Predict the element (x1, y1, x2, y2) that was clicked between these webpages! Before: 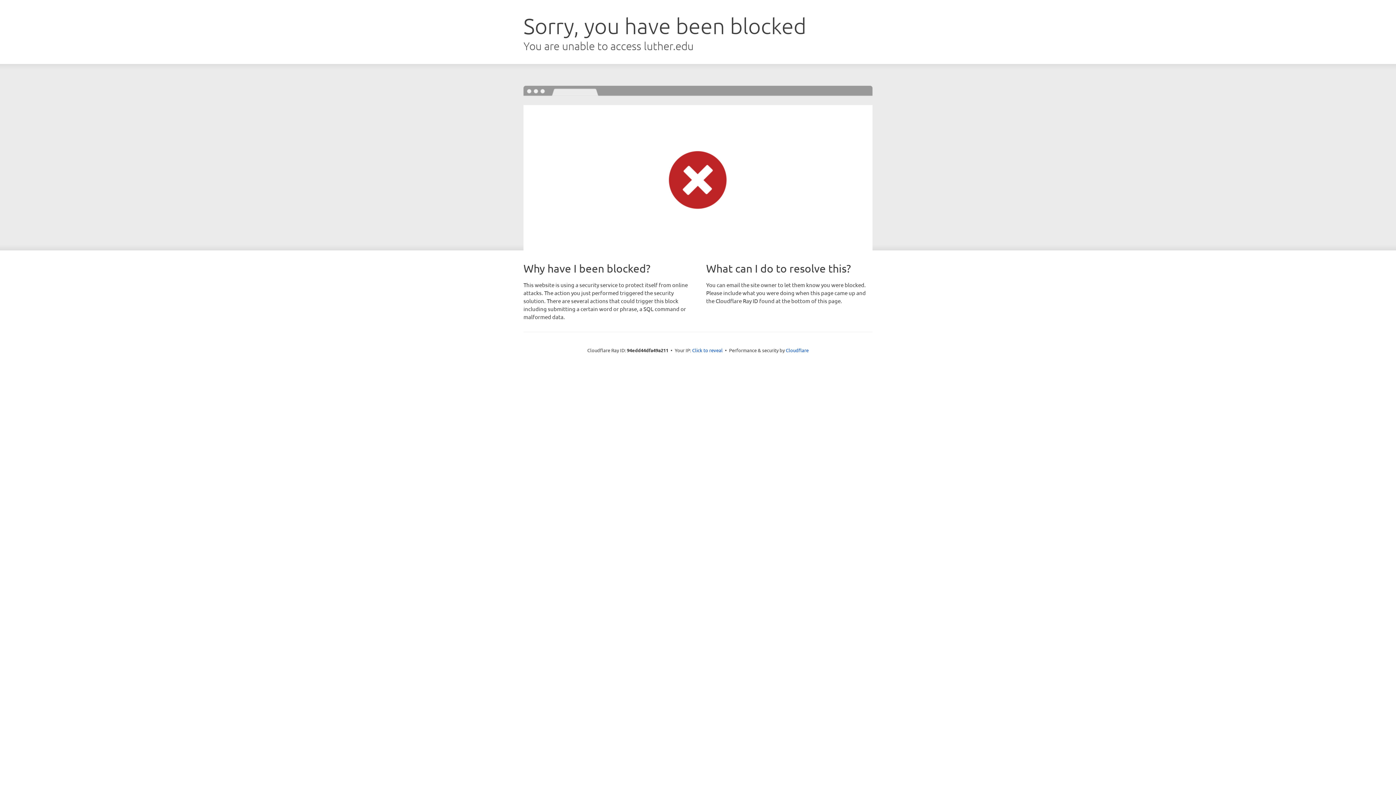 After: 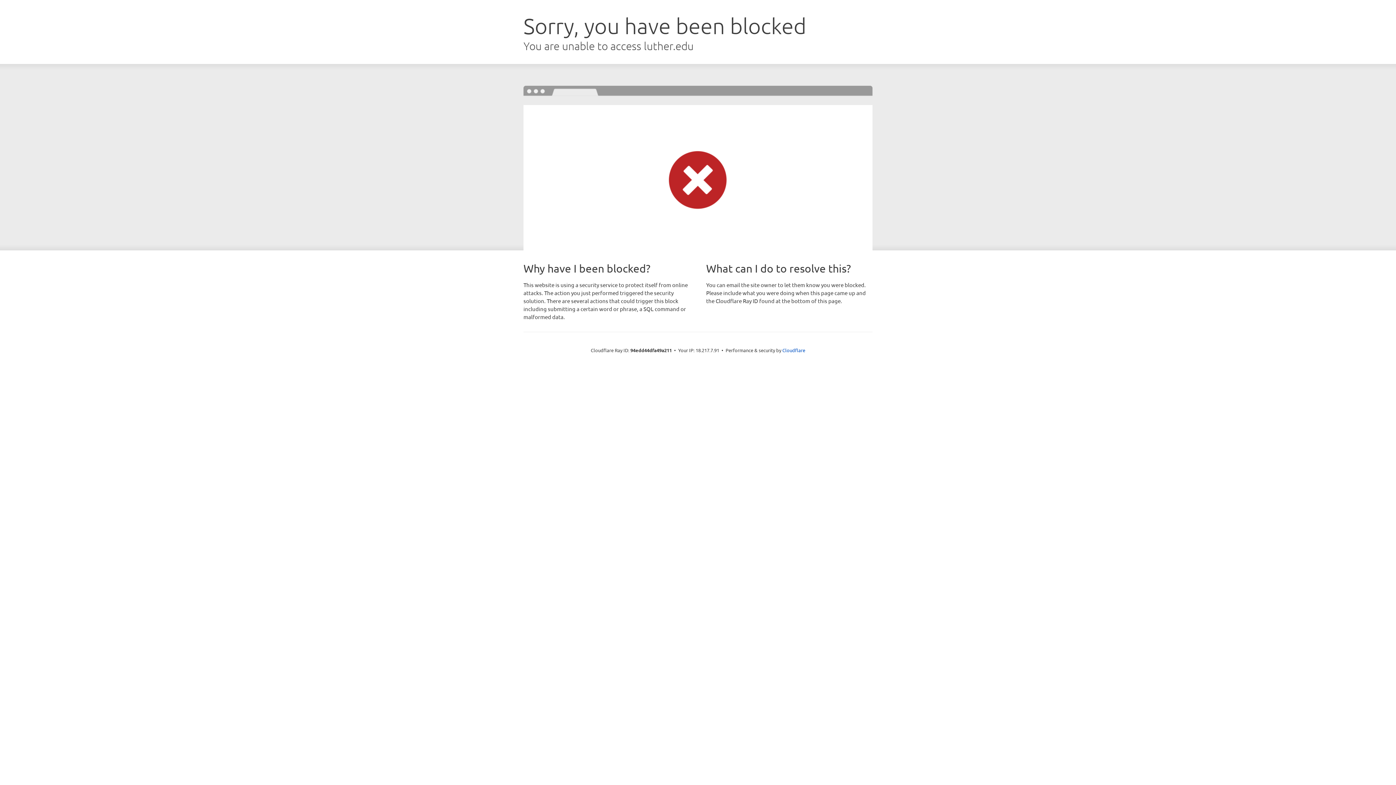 Action: label: Click to reveal bbox: (692, 346, 722, 353)